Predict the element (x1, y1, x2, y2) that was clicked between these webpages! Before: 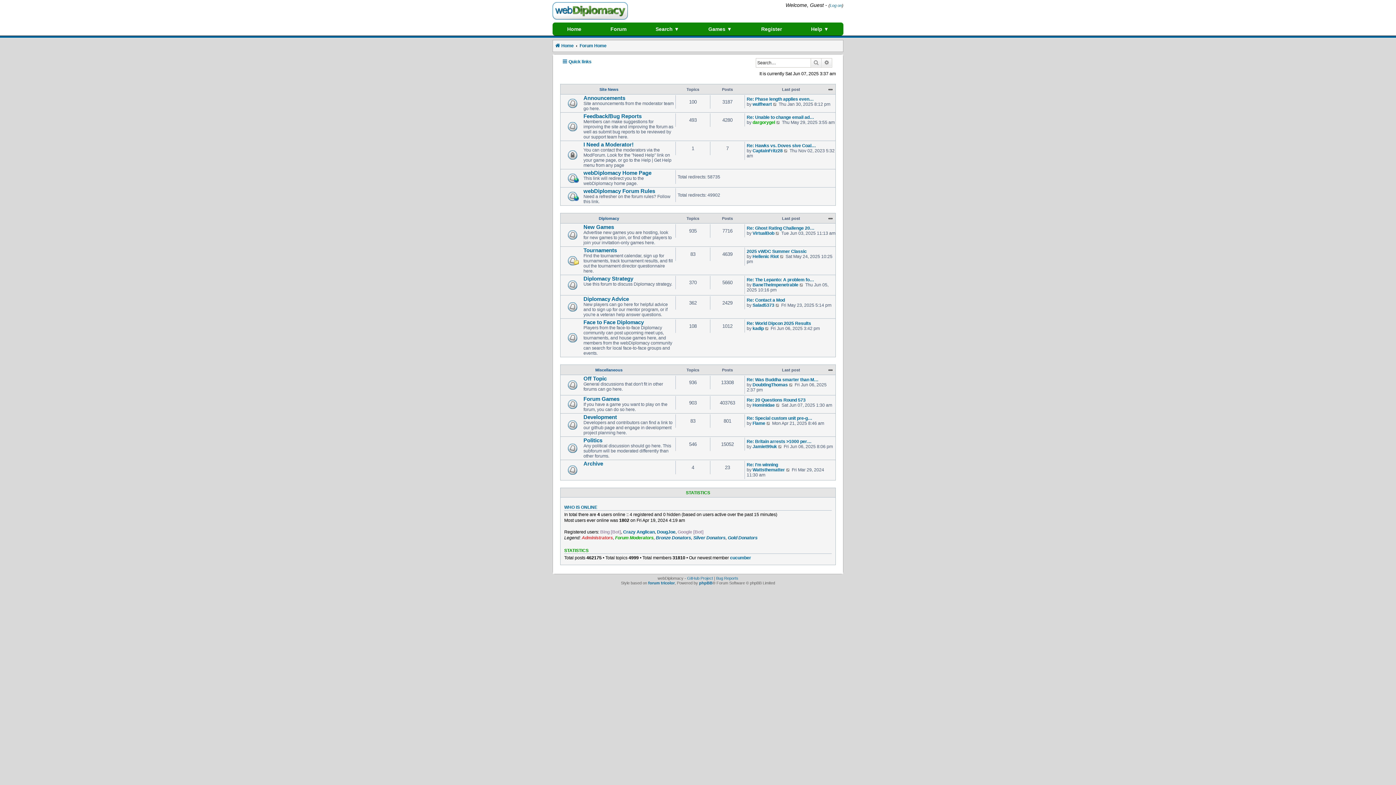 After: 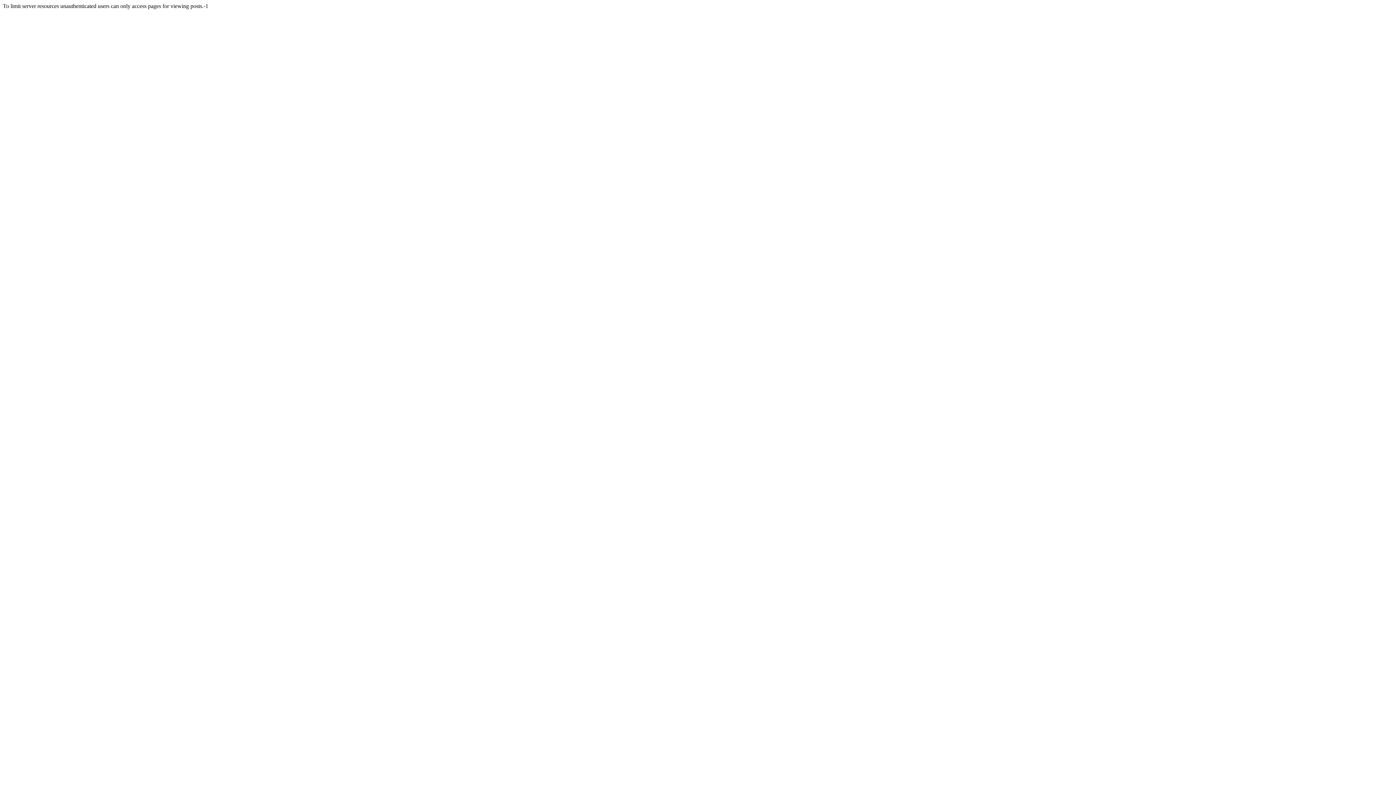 Action: bbox: (728, 535, 757, 541) label: Gold Donators